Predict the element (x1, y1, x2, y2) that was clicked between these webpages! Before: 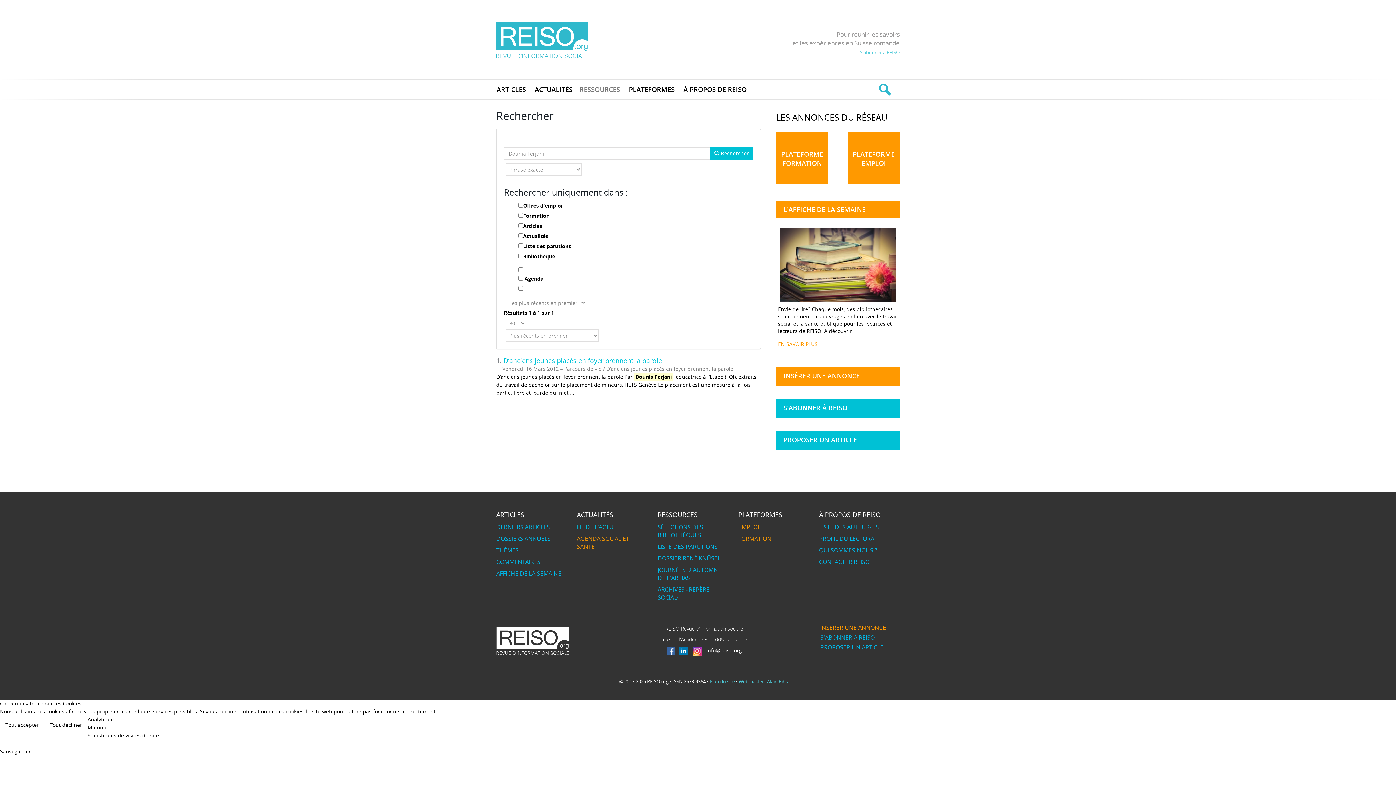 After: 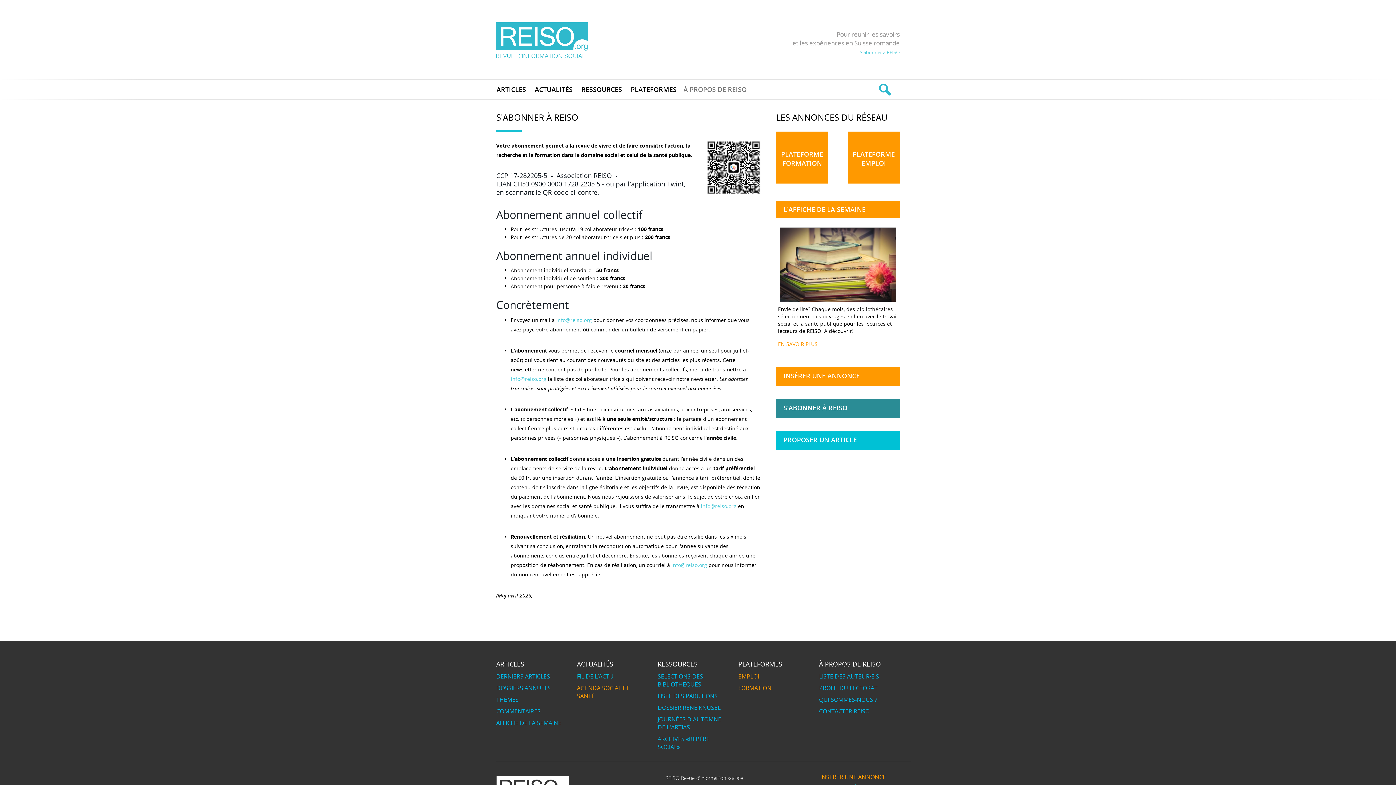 Action: bbox: (860, 49, 900, 55) label: S'abonner à REISO